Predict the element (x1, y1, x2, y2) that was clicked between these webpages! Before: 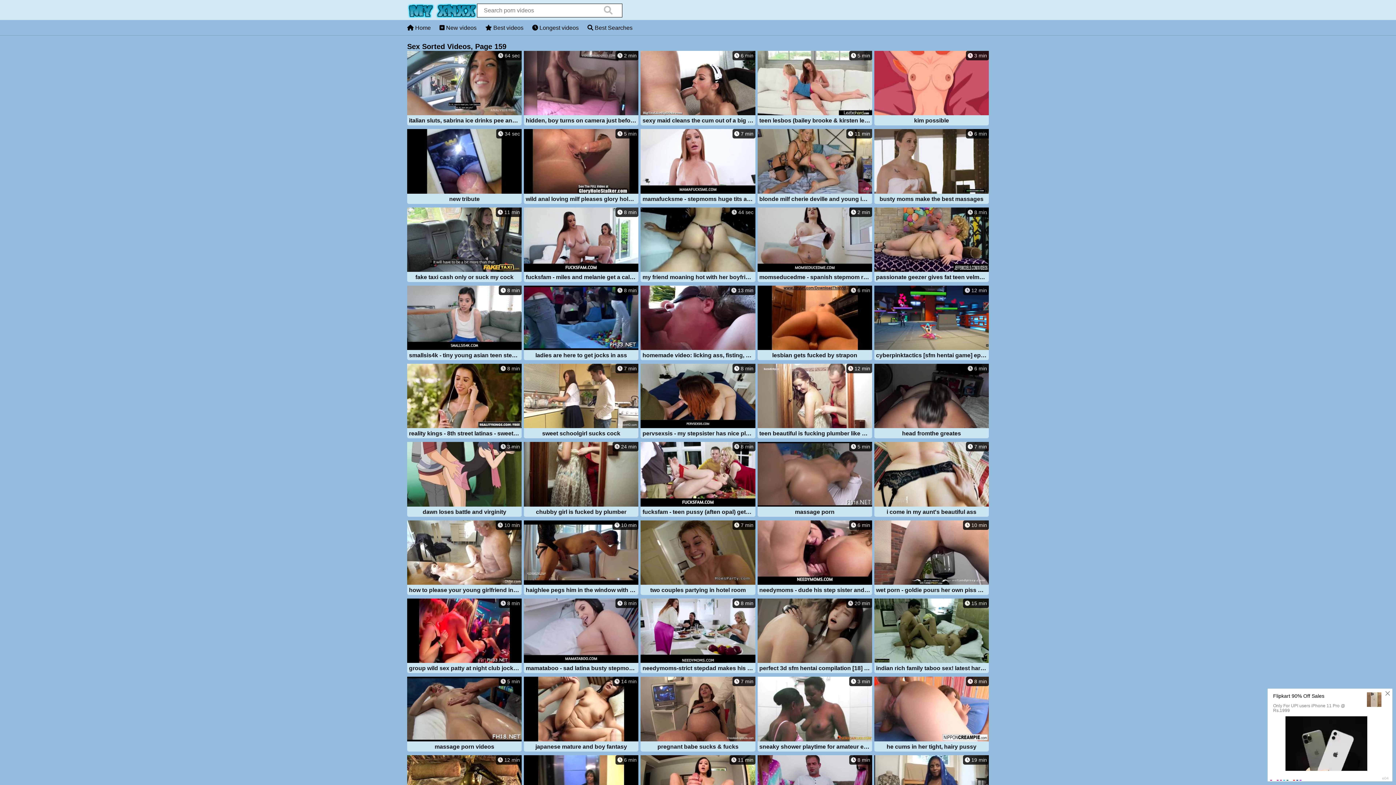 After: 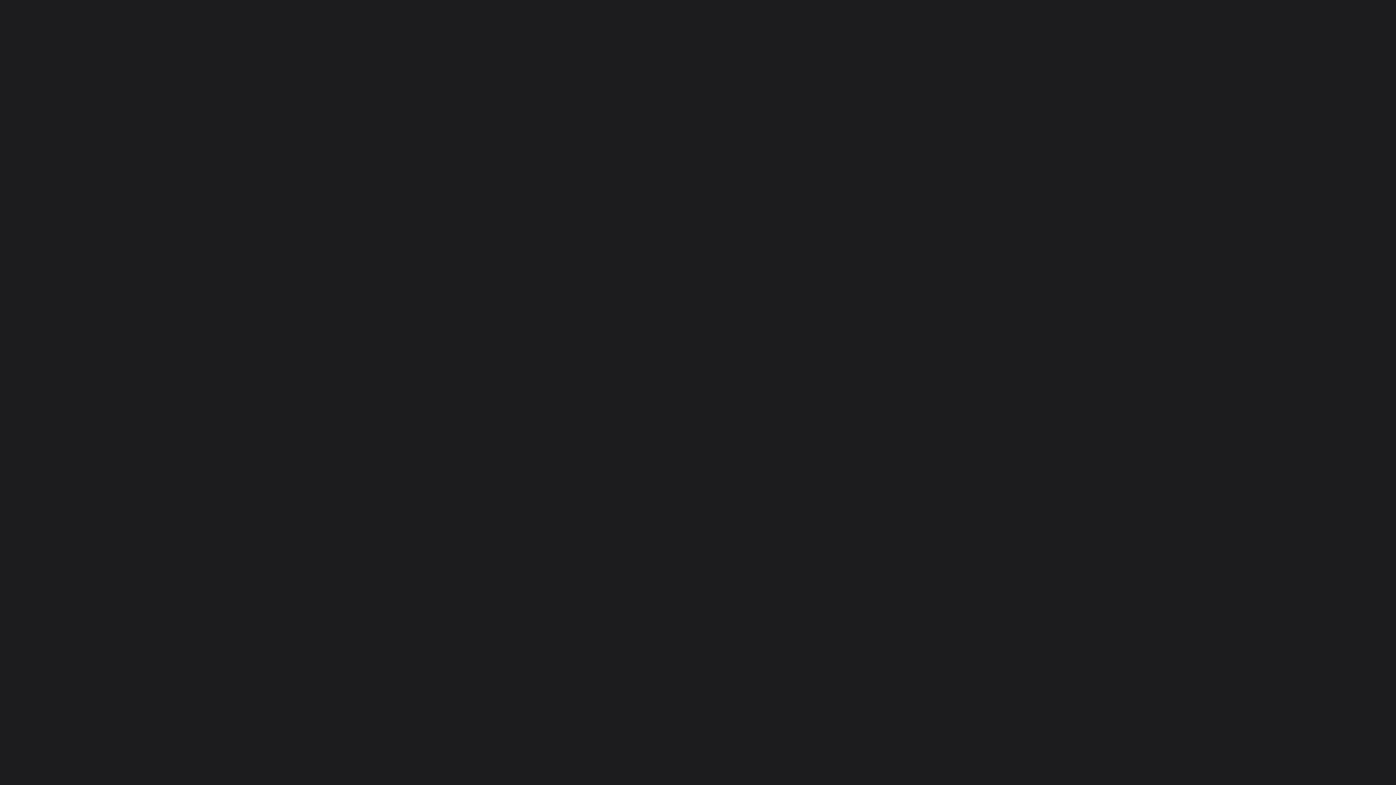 Action: bbox: (524, 129, 638, 205) label:  5 min
wild anal loving milf pleases glory hole cocks